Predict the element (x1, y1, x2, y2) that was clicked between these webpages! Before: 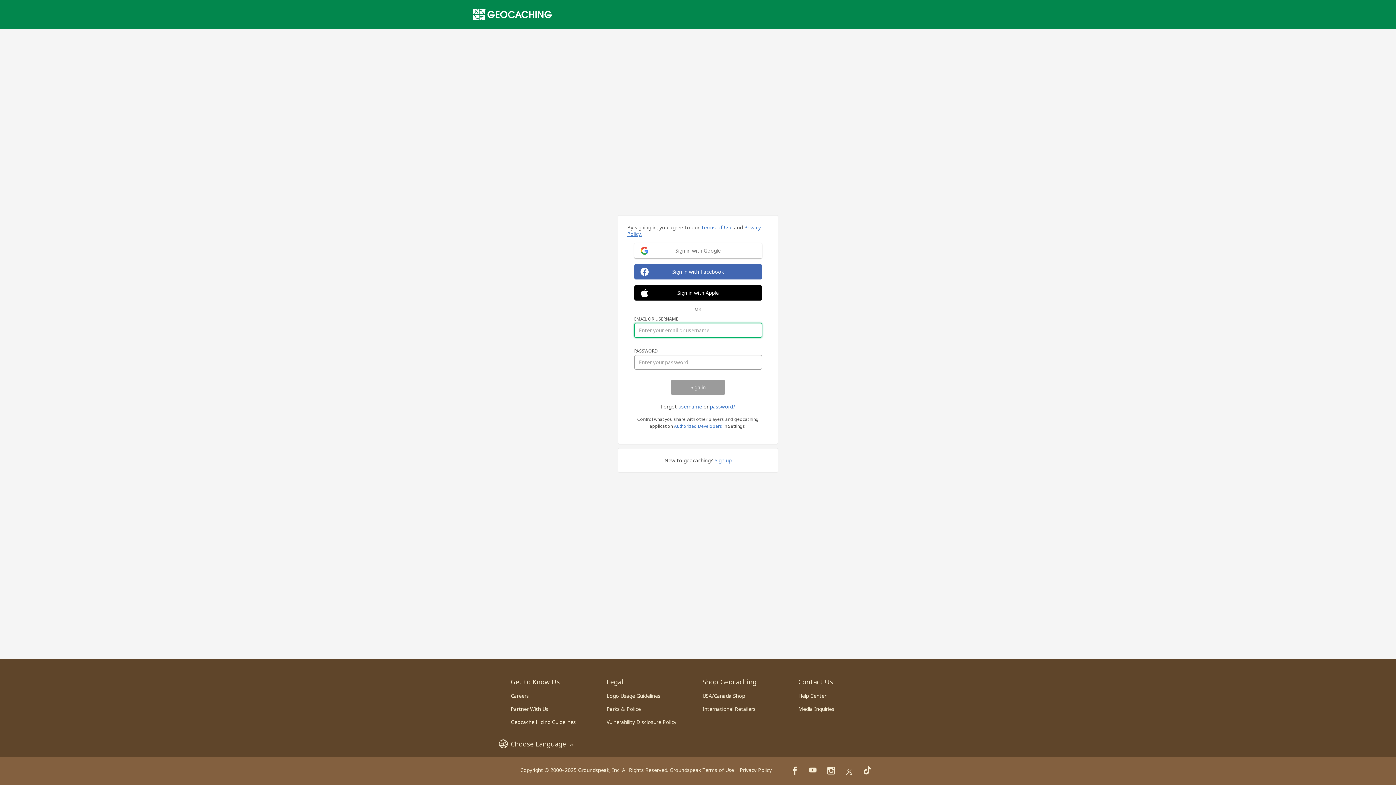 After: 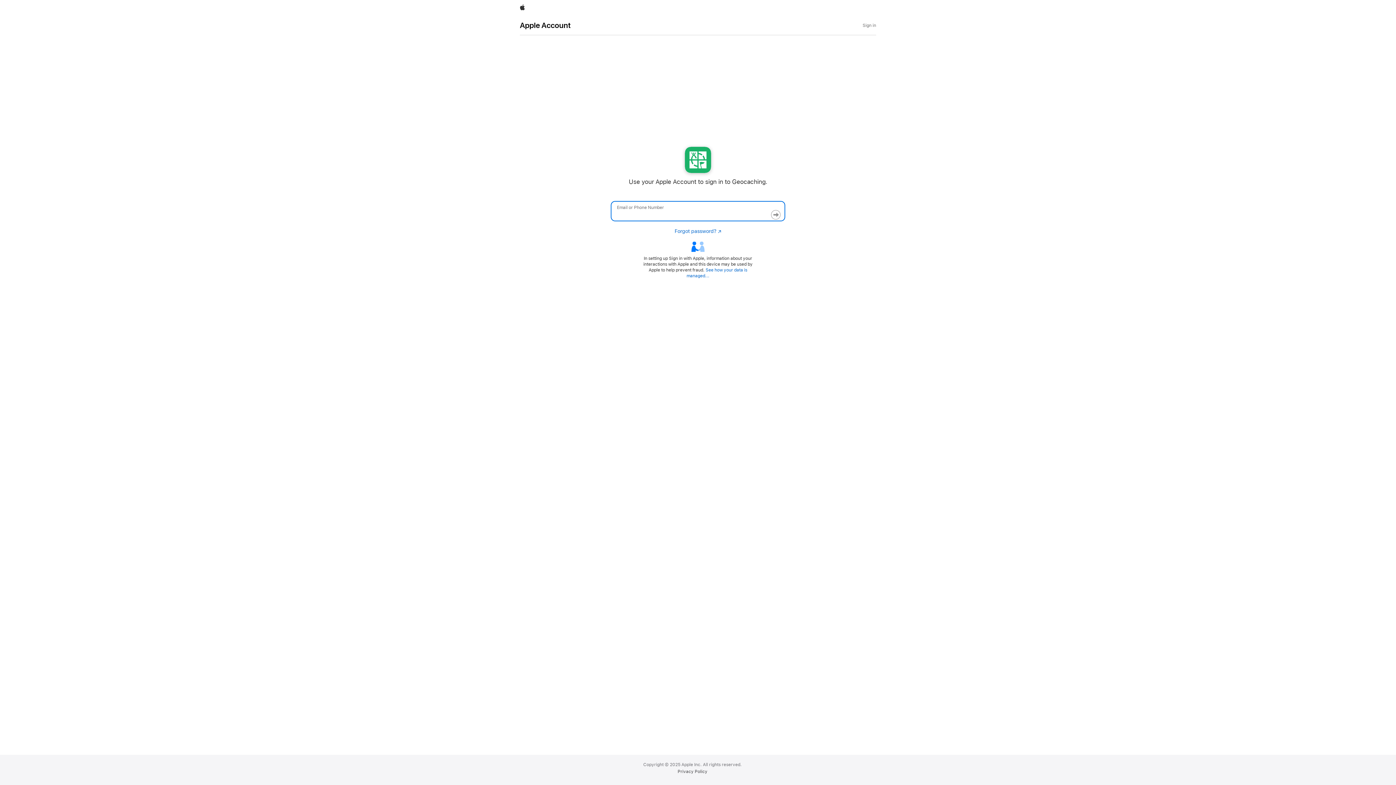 Action: bbox: (634, 285, 762, 300) label: Sign in with Apple